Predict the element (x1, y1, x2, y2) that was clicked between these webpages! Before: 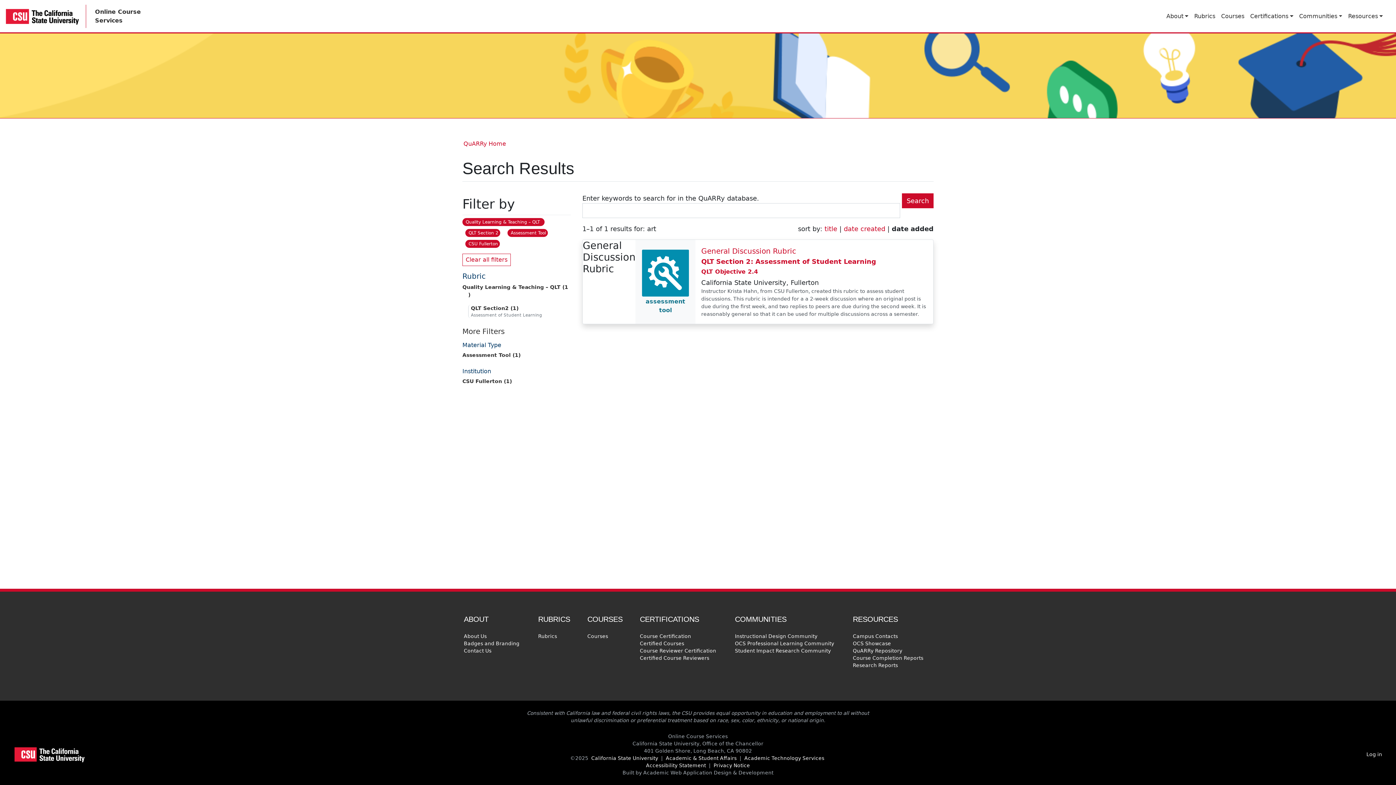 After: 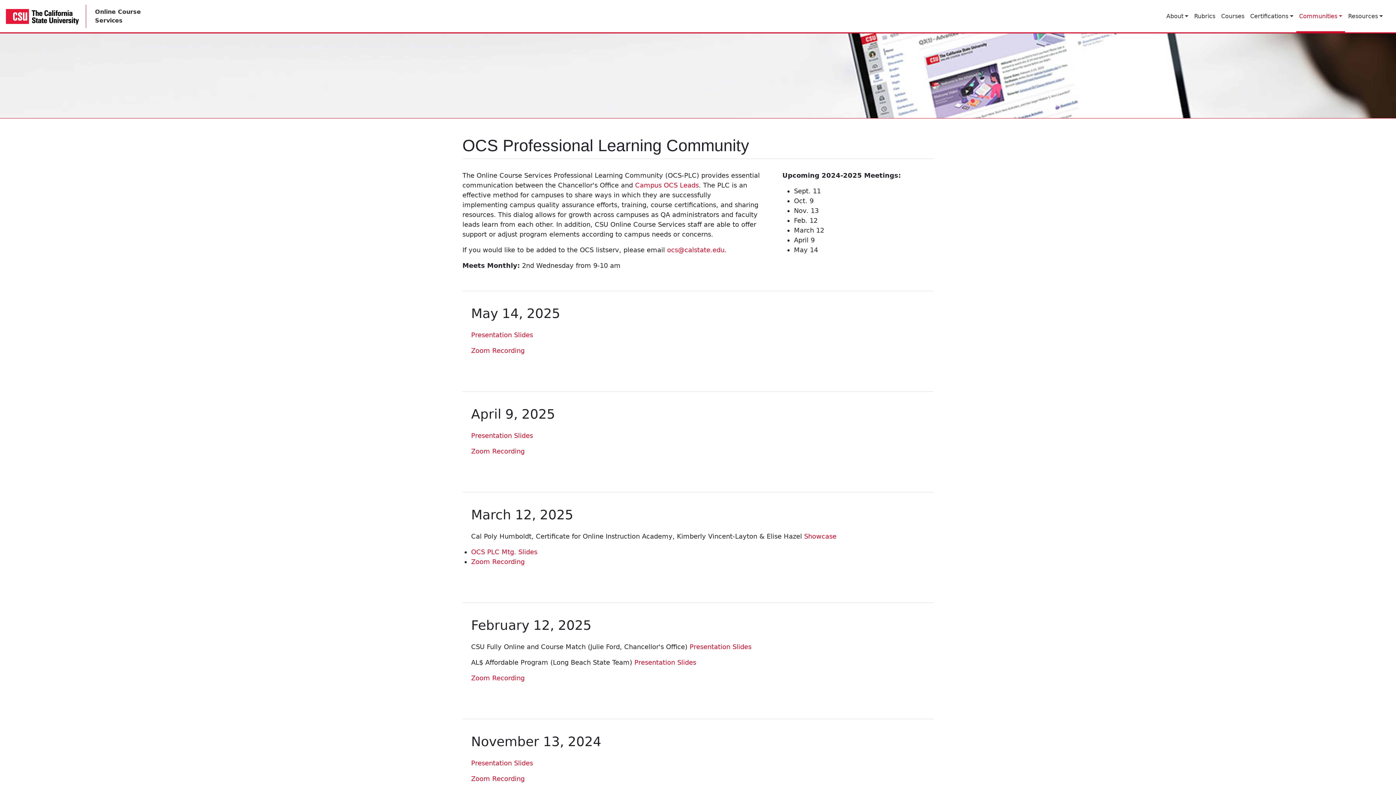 Action: label: OCS Professional Learning Community bbox: (733, 639, 835, 647)